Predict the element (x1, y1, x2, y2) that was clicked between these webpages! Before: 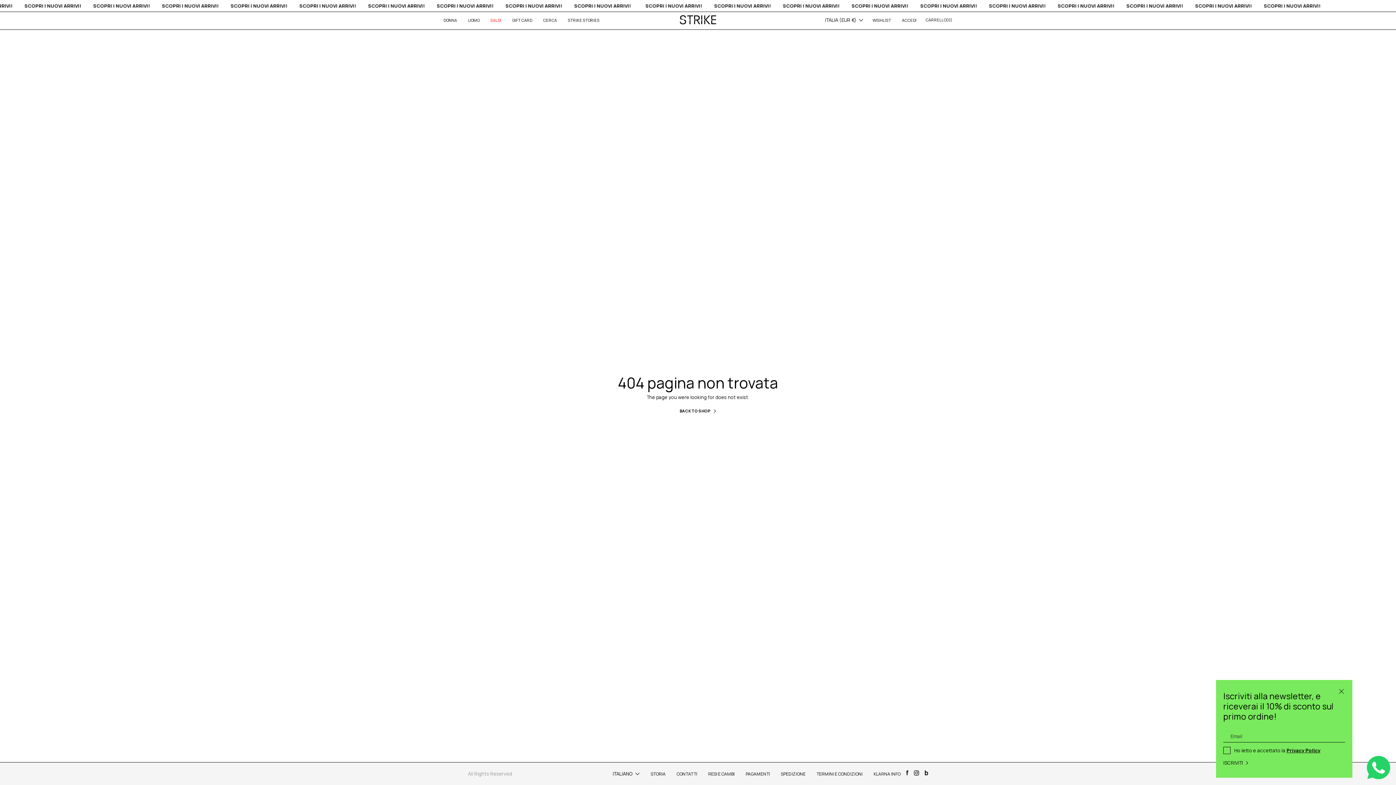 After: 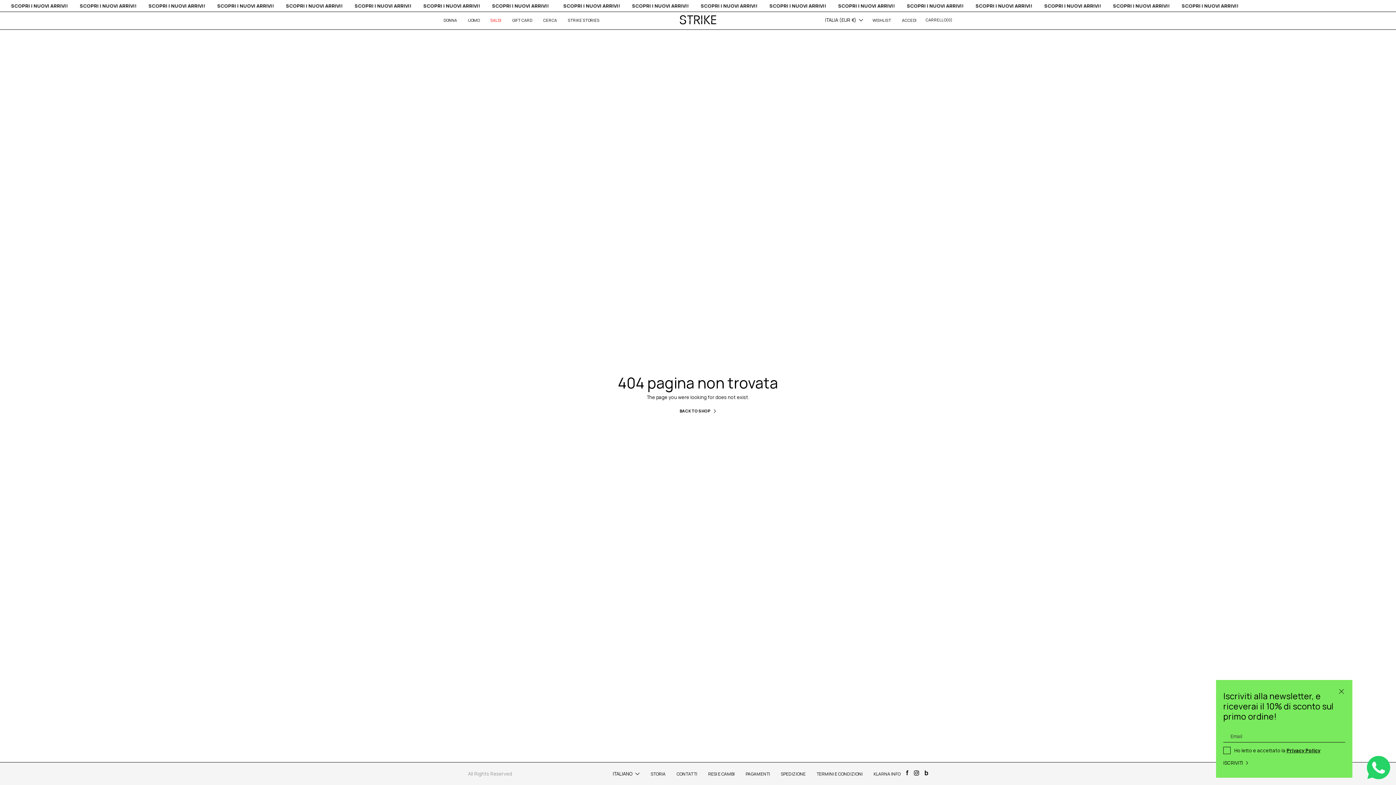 Action: label: f bbox: (906, 769, 908, 776)